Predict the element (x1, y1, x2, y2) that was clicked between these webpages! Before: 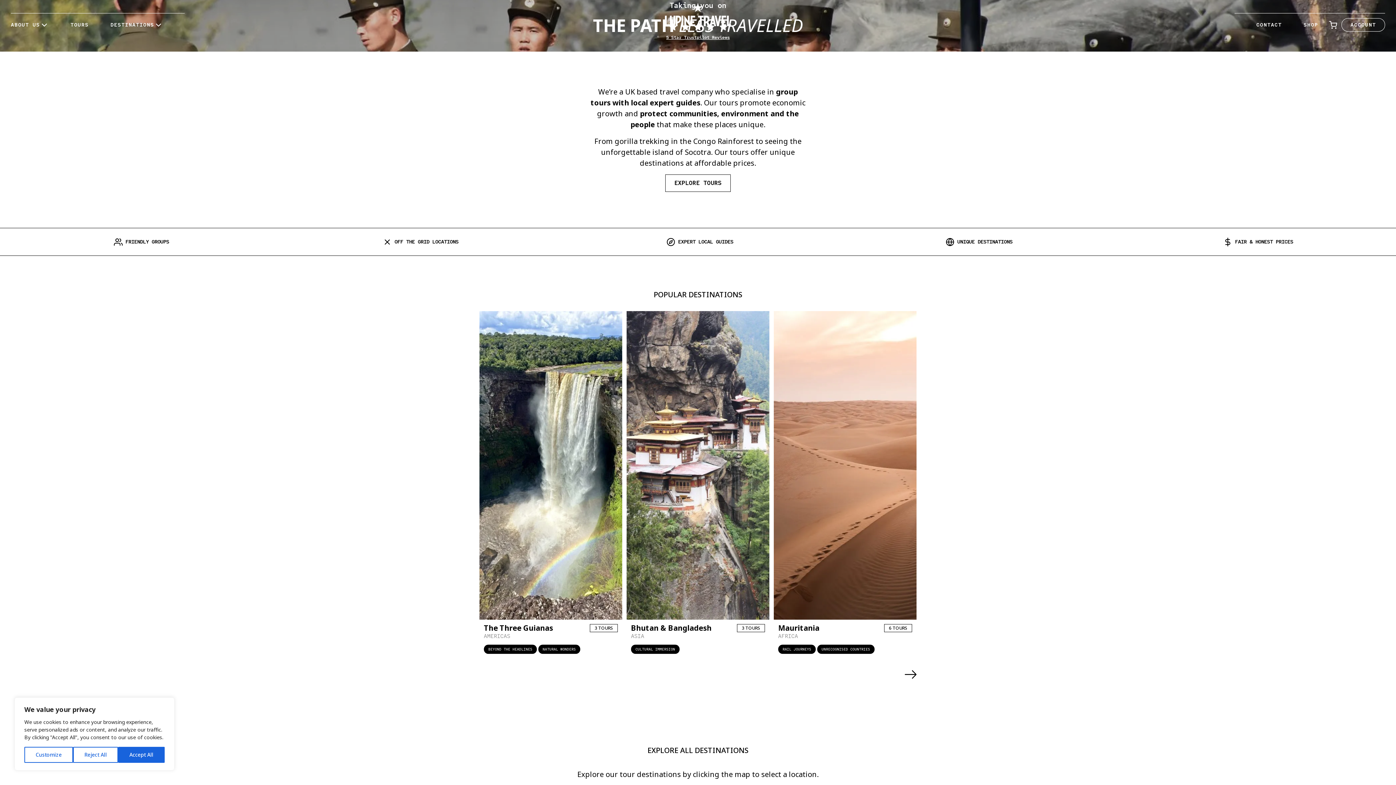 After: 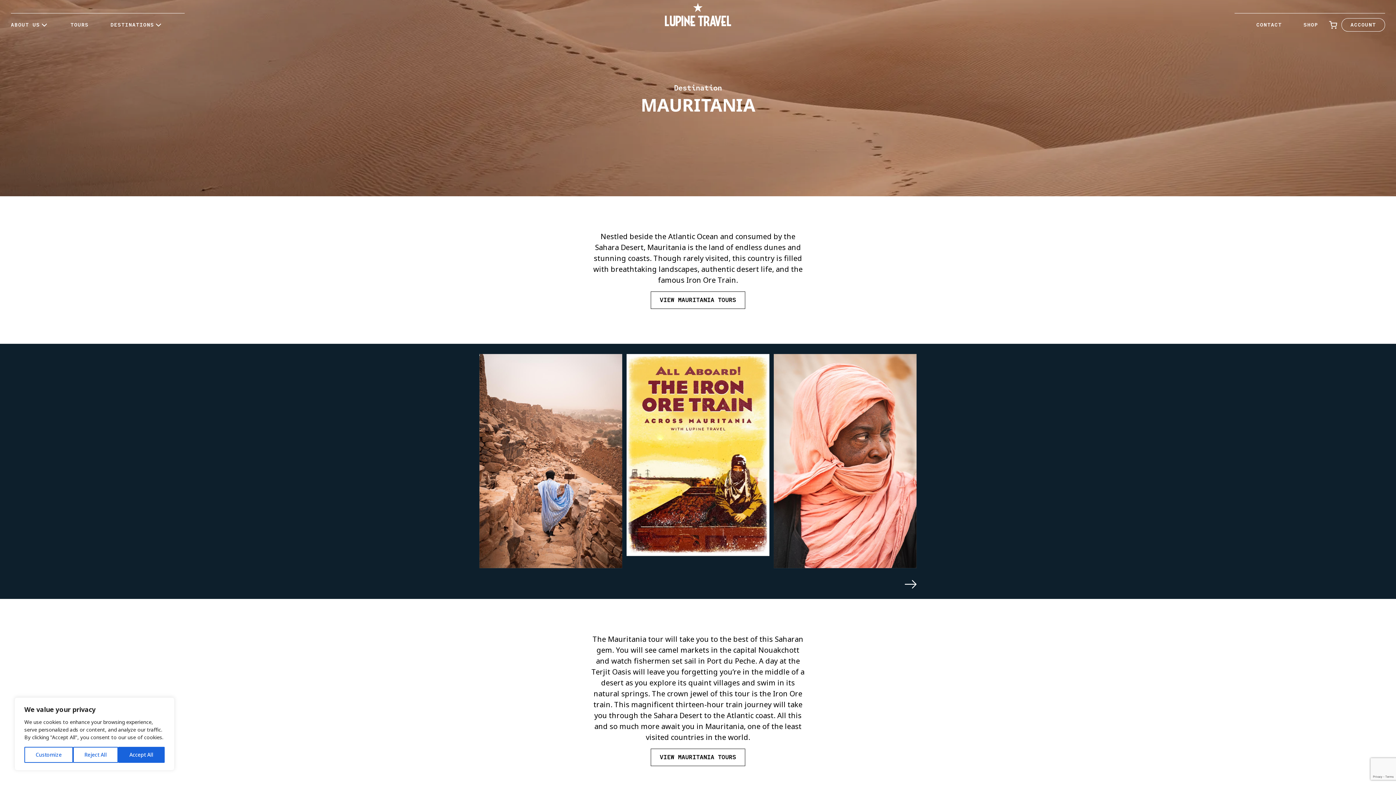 Action: label: Mauritania bbox: (771, 311, 918, 658)